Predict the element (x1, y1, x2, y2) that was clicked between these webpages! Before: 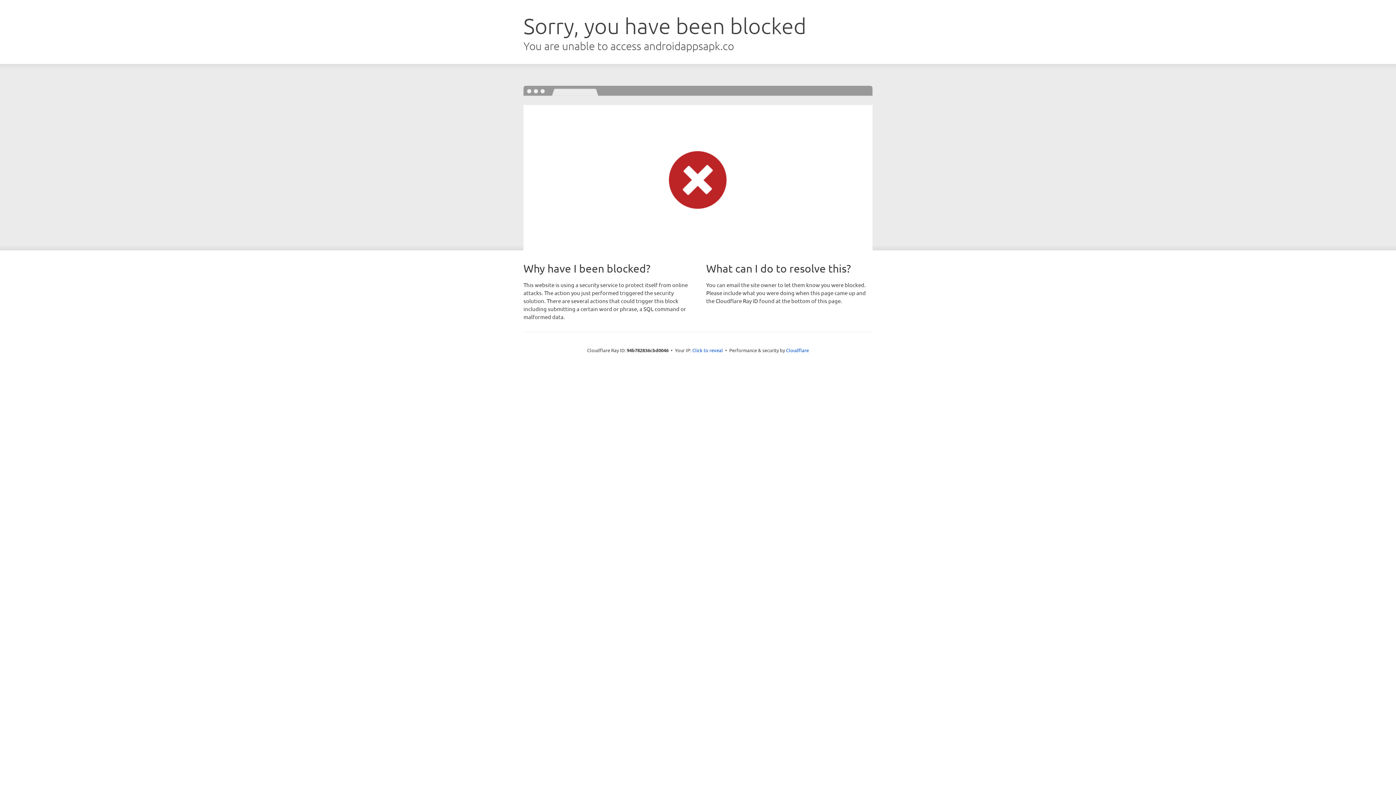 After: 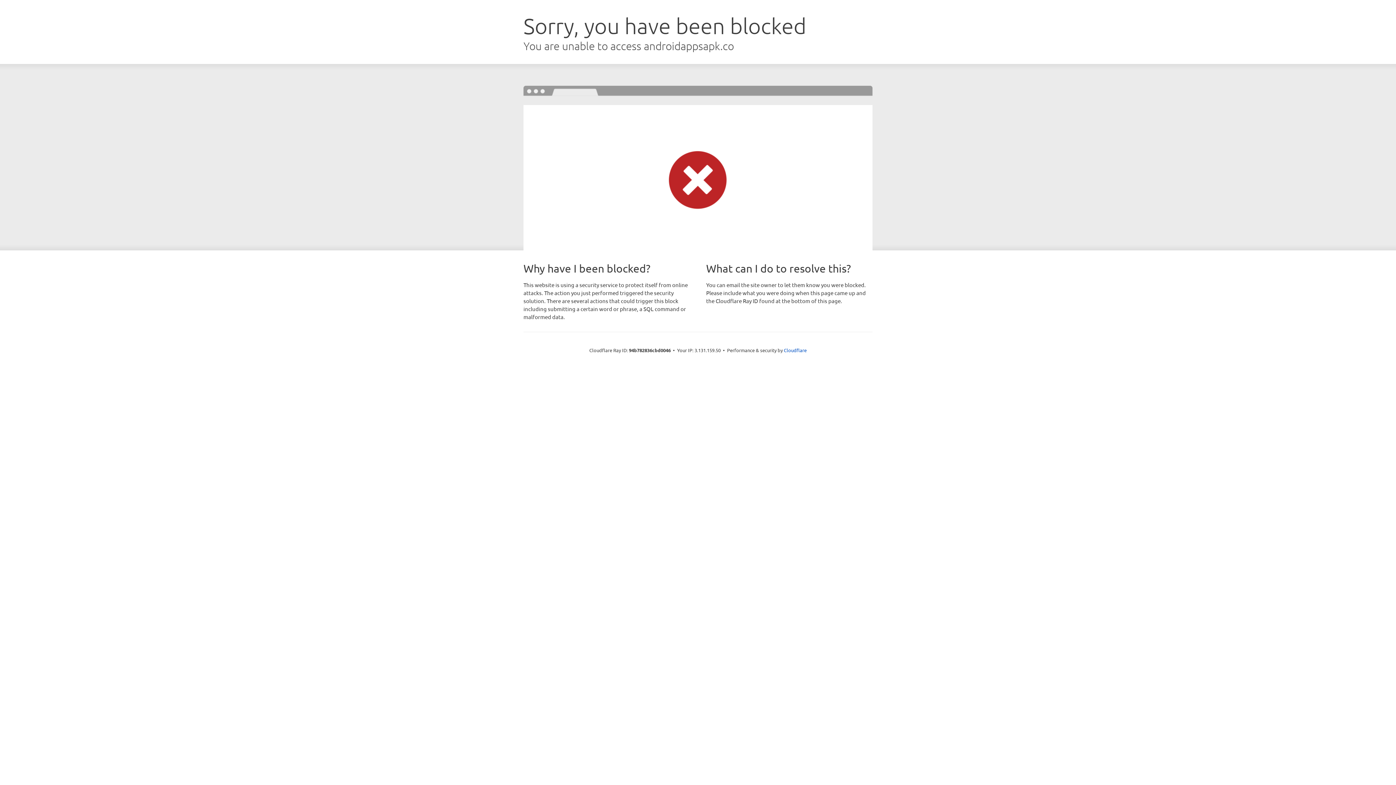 Action: bbox: (692, 346, 723, 353) label: Click to reveal